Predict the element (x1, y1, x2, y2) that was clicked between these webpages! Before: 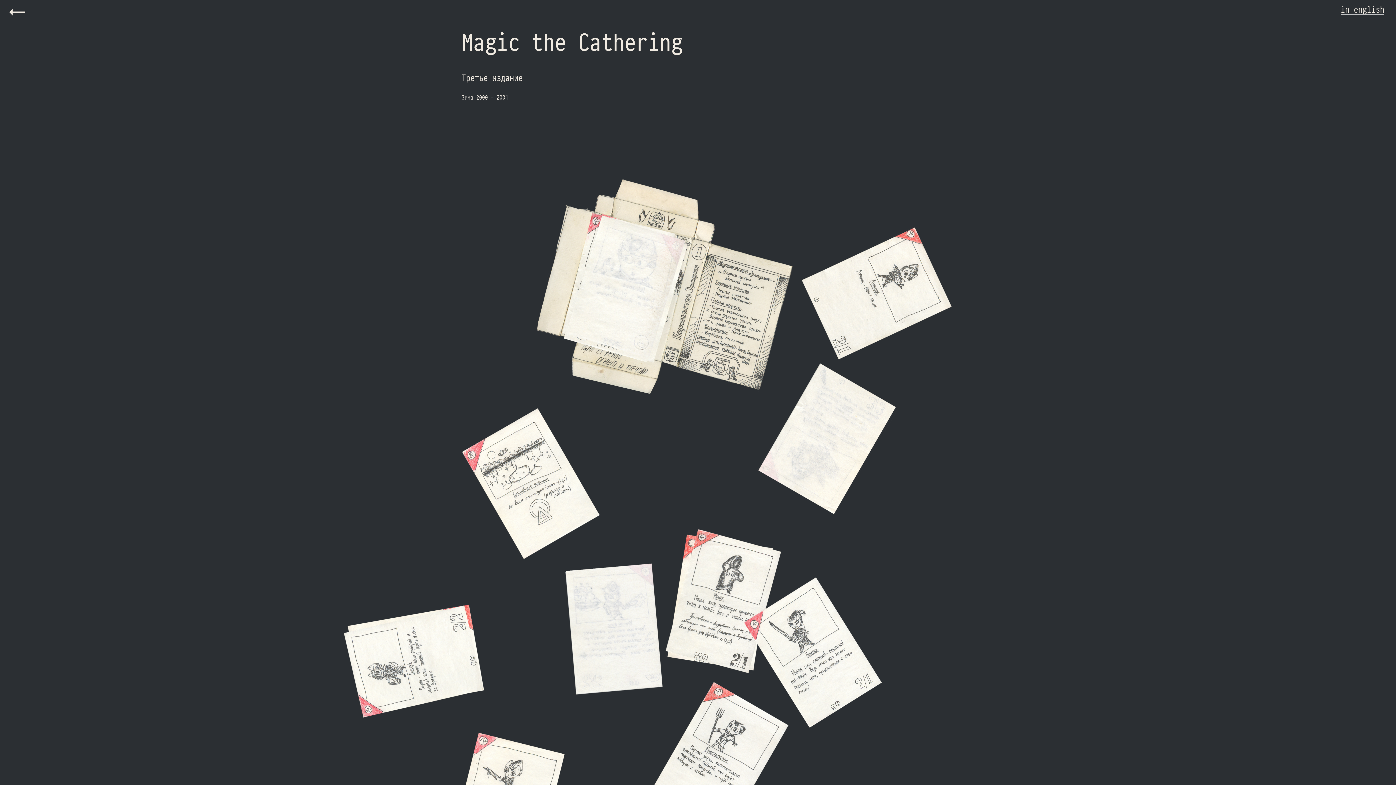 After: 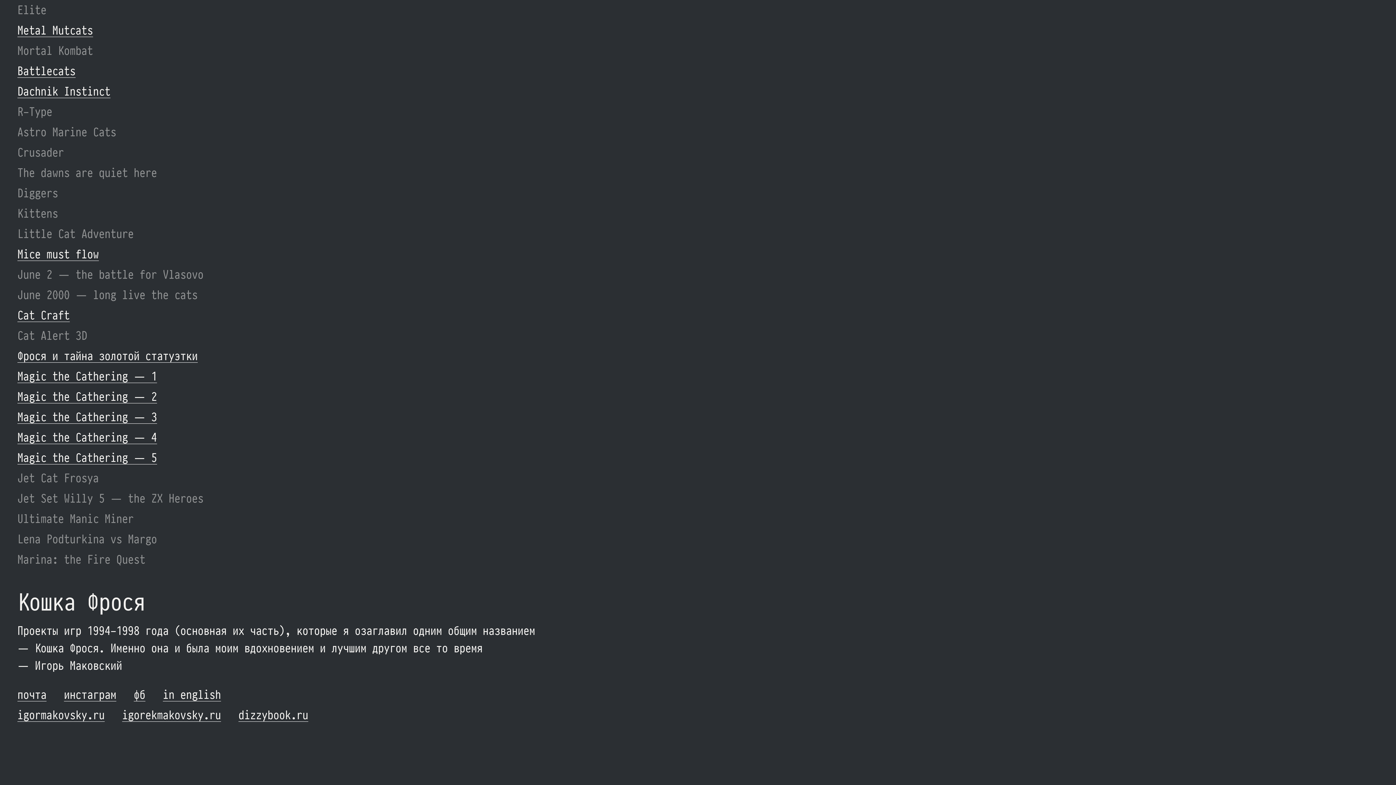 Action: bbox: (8, 1, 26, 20) label: ←